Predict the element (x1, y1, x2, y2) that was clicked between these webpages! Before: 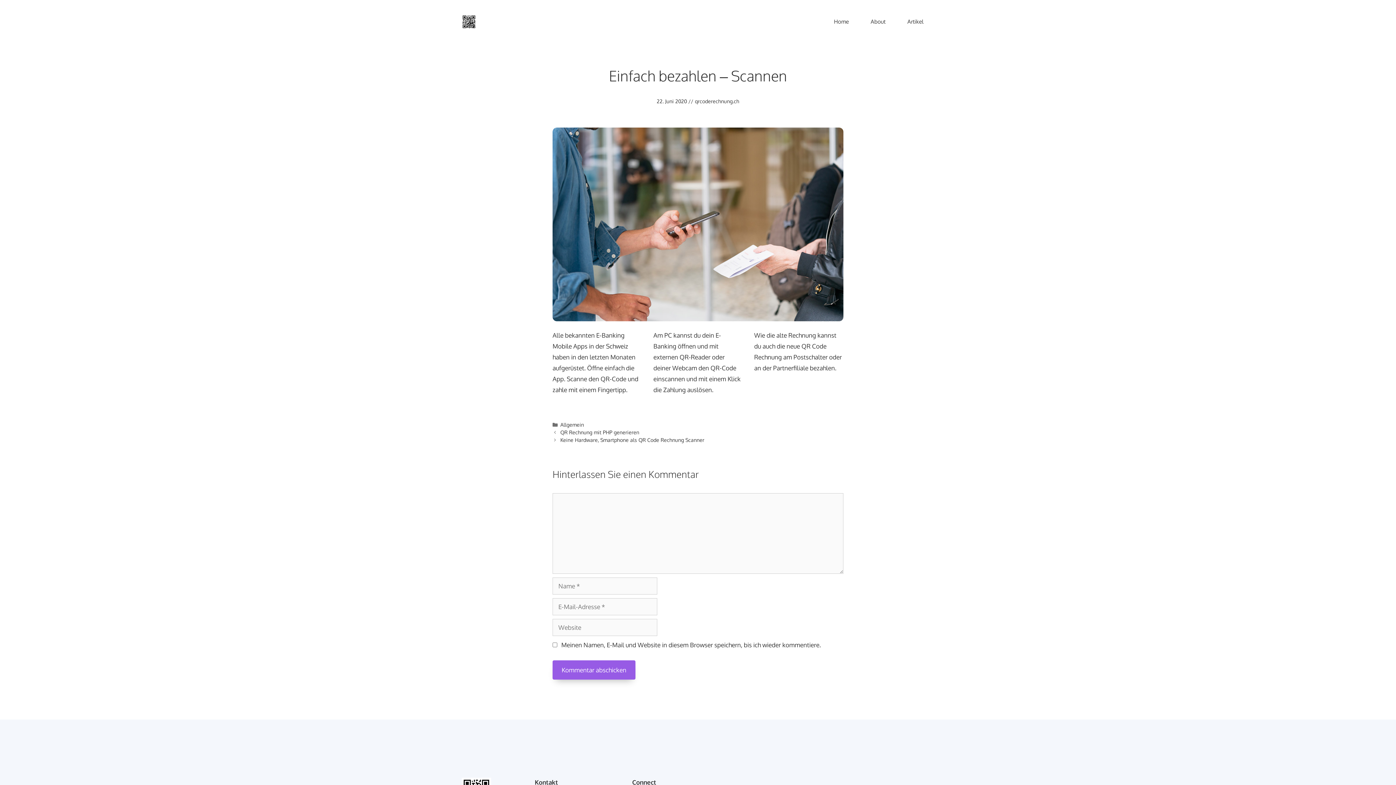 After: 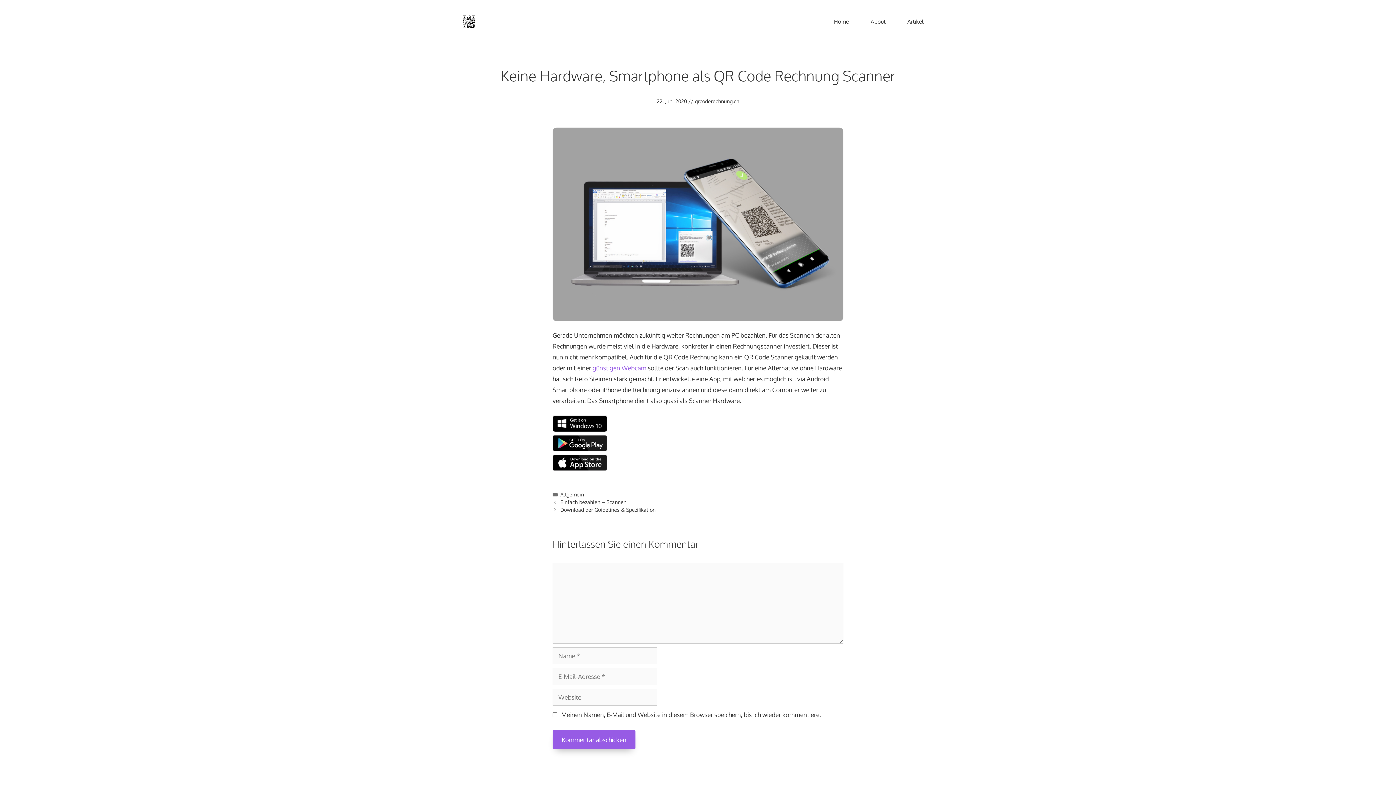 Action: bbox: (560, 437, 704, 443) label: Keine Hardware, Smartphone als QR Code Rechnung Scanner